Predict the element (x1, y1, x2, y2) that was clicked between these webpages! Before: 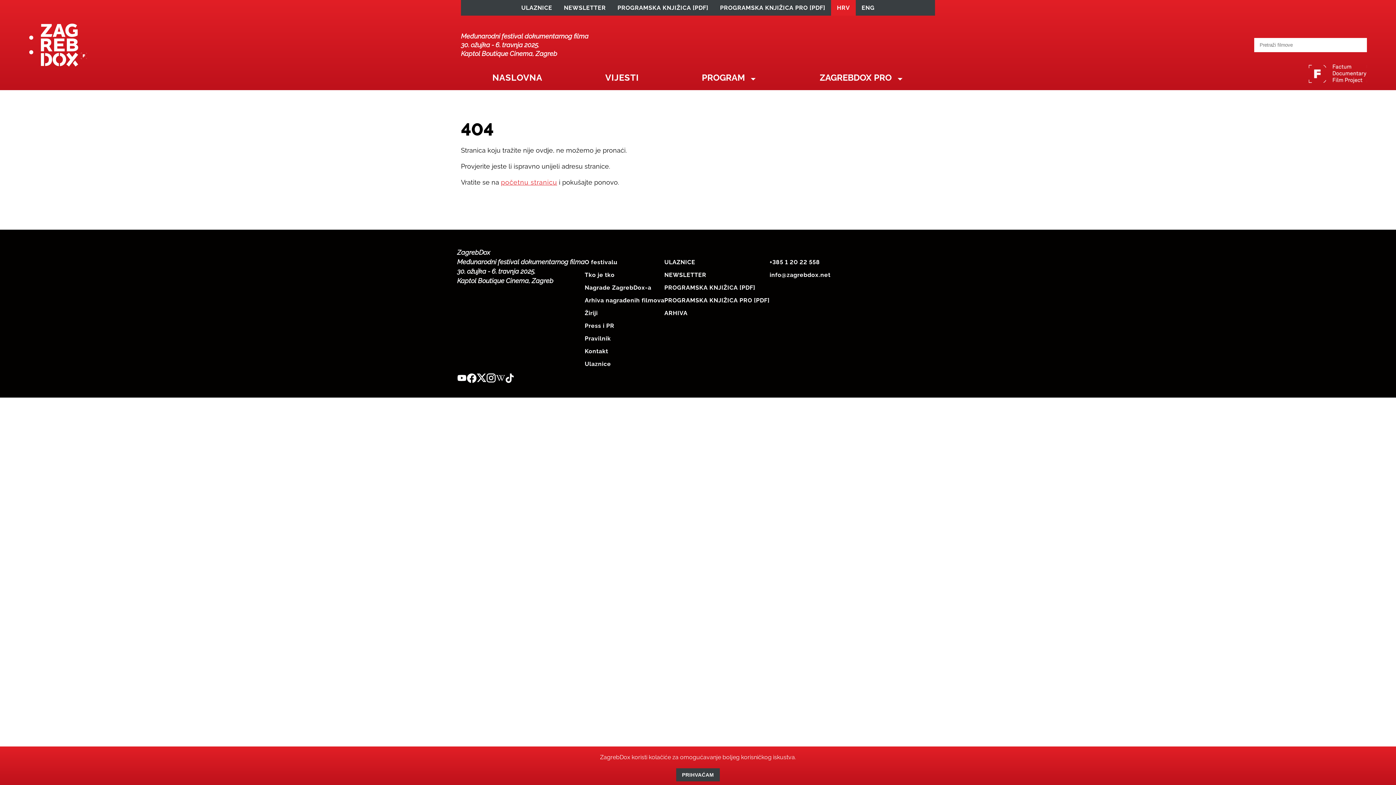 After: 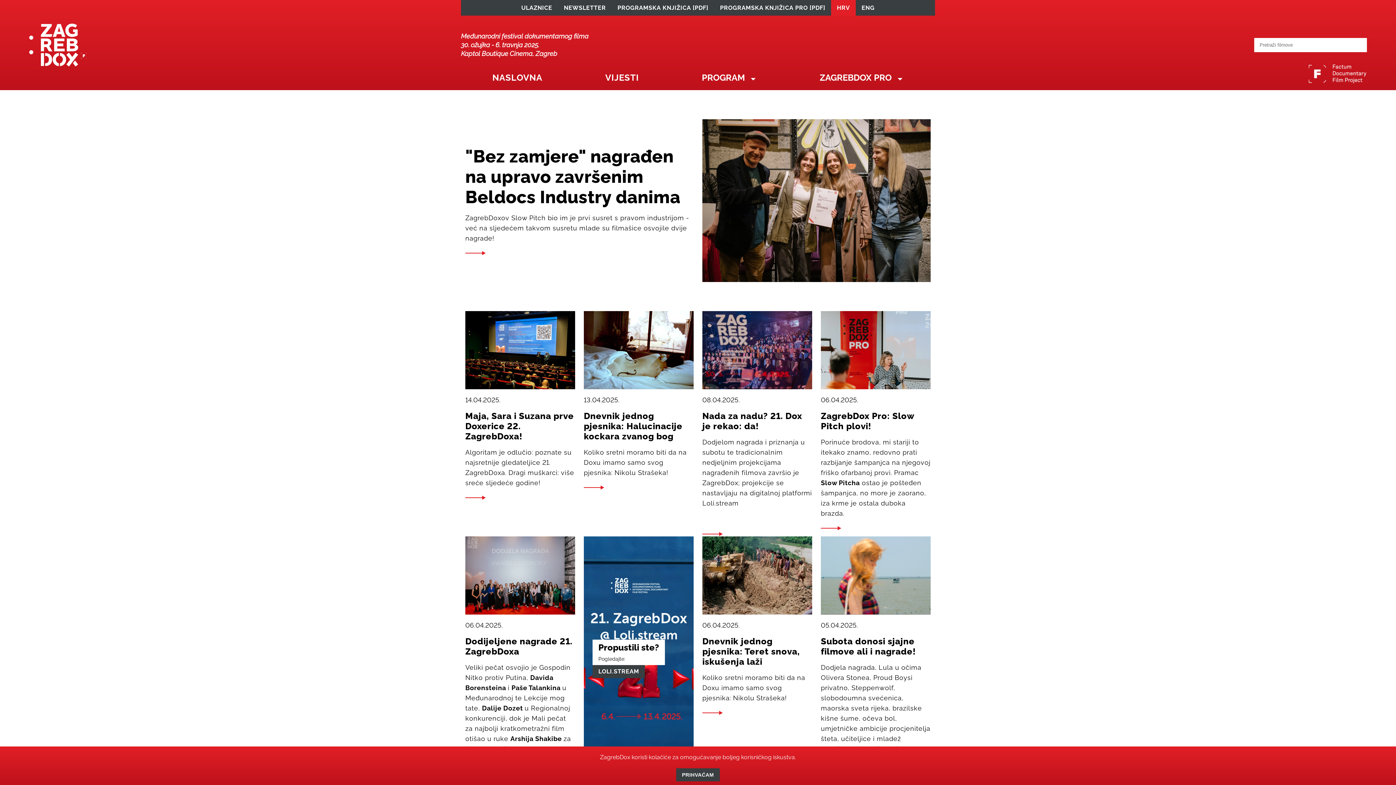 Action: label: početnu stranicu bbox: (501, 178, 557, 186)